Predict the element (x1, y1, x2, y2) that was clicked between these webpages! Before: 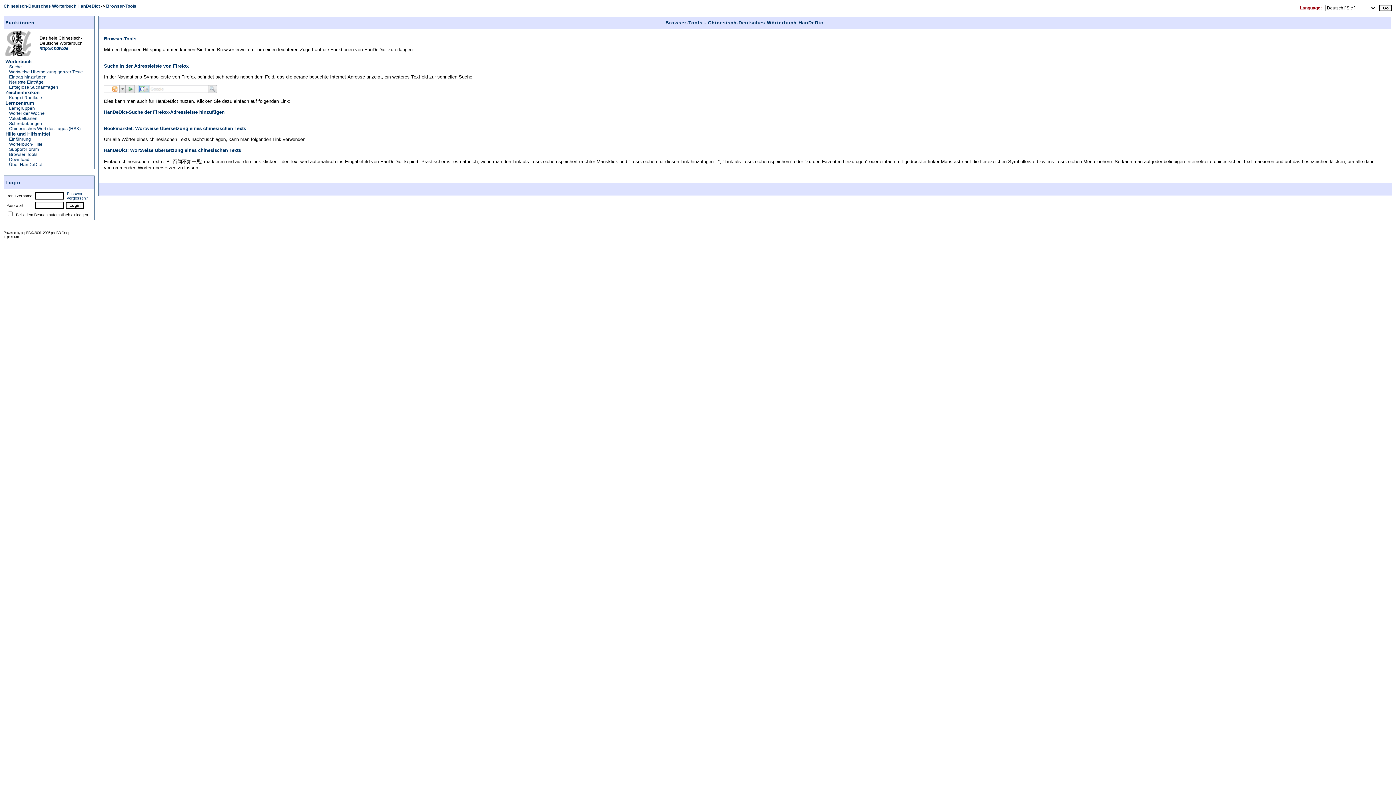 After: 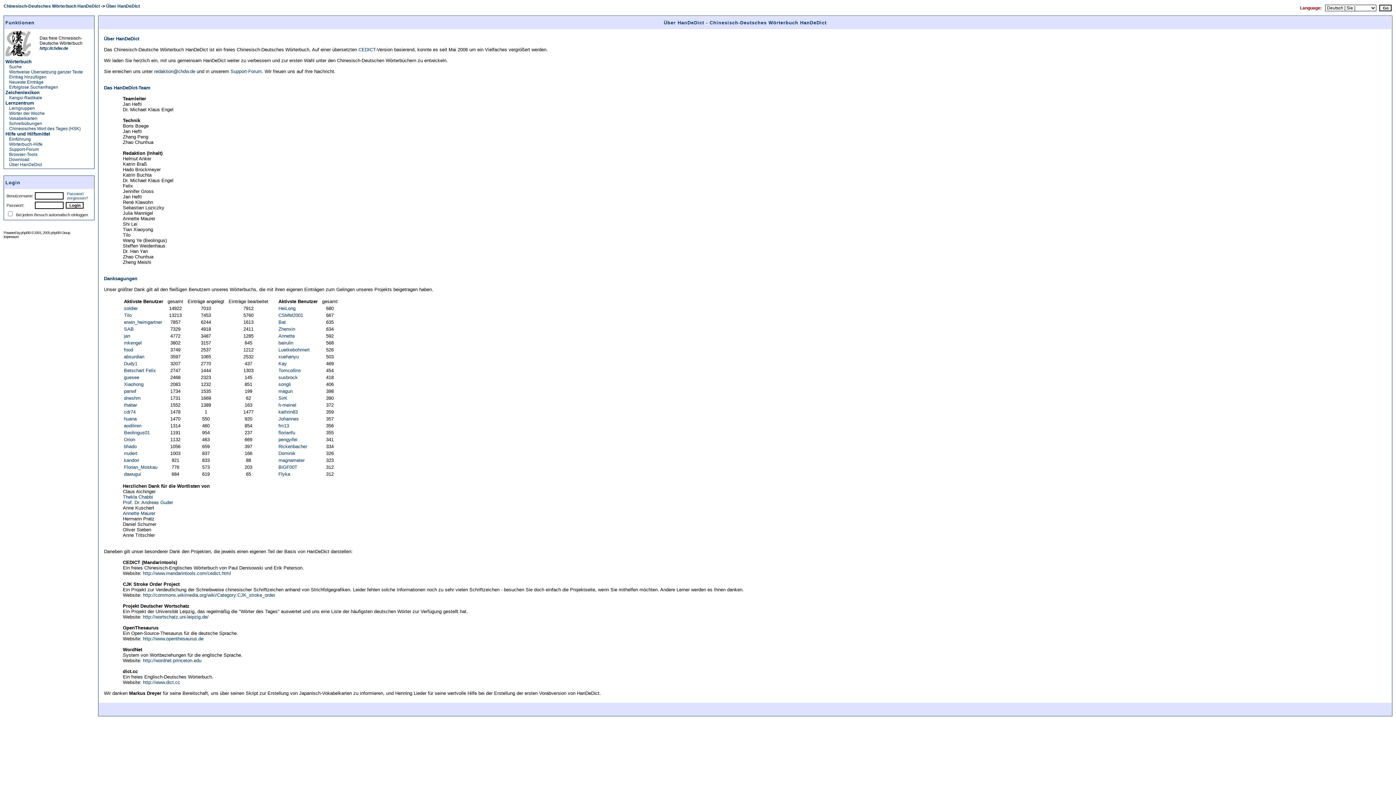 Action: label: Über HanDeDict bbox: (9, 162, 41, 167)